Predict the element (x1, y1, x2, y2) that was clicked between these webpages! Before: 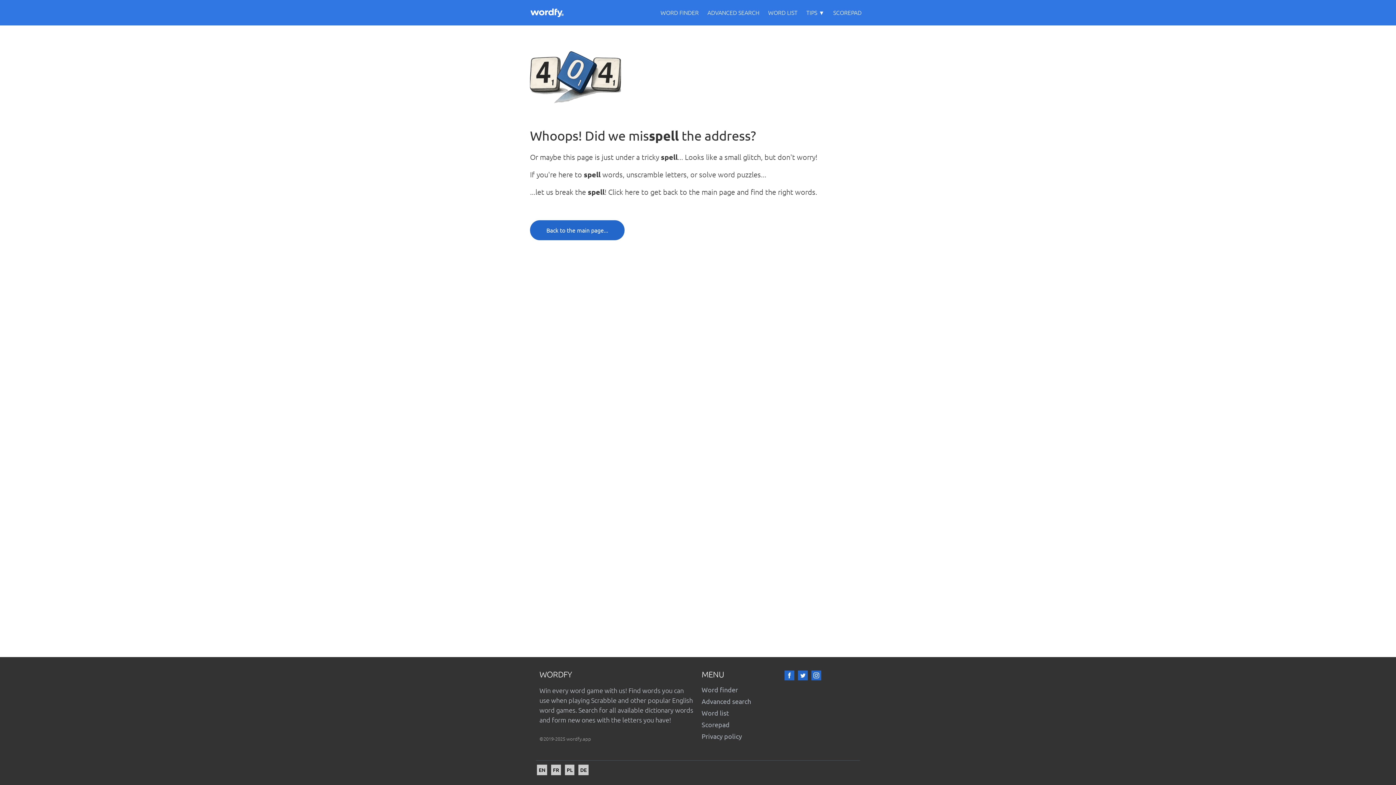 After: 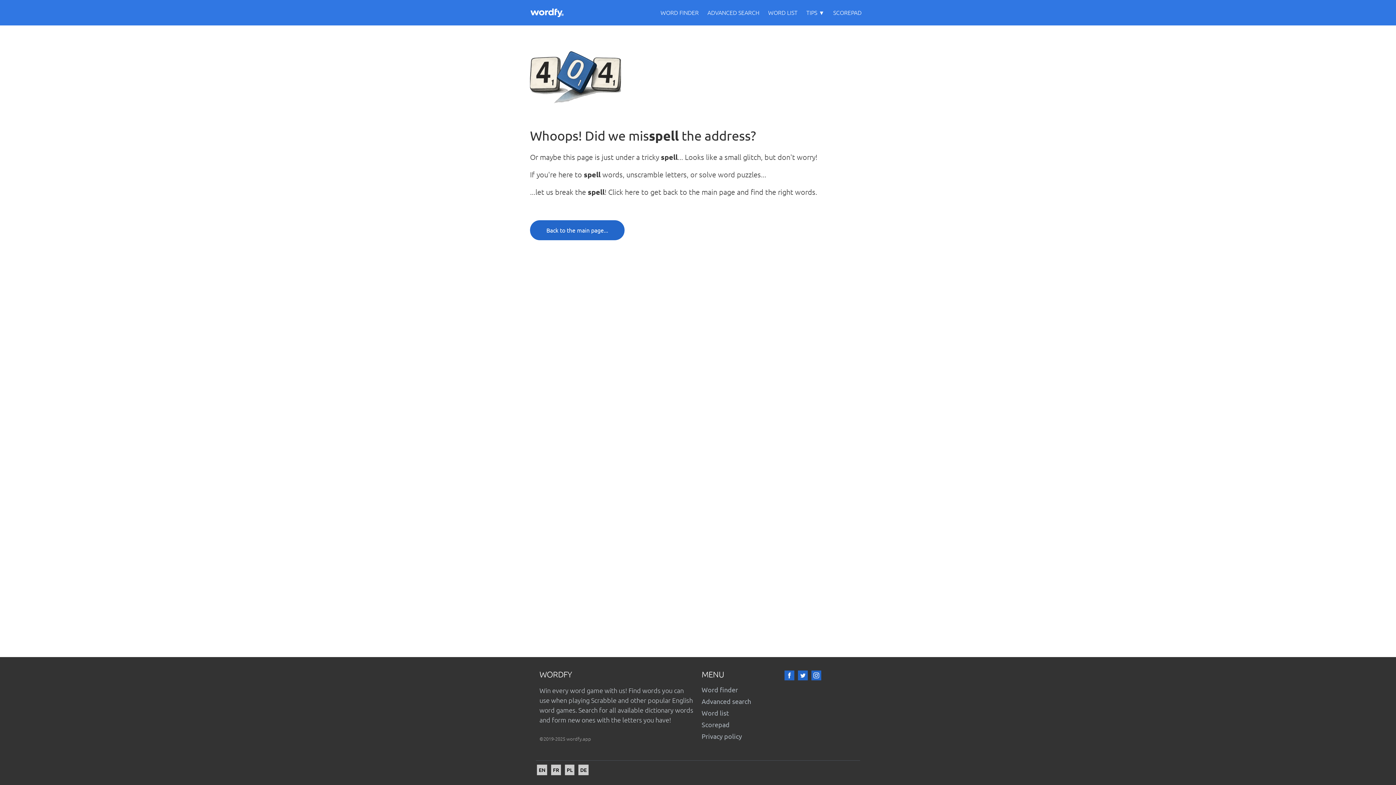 Action: label: Instagram bbox: (811, 670, 821, 680)